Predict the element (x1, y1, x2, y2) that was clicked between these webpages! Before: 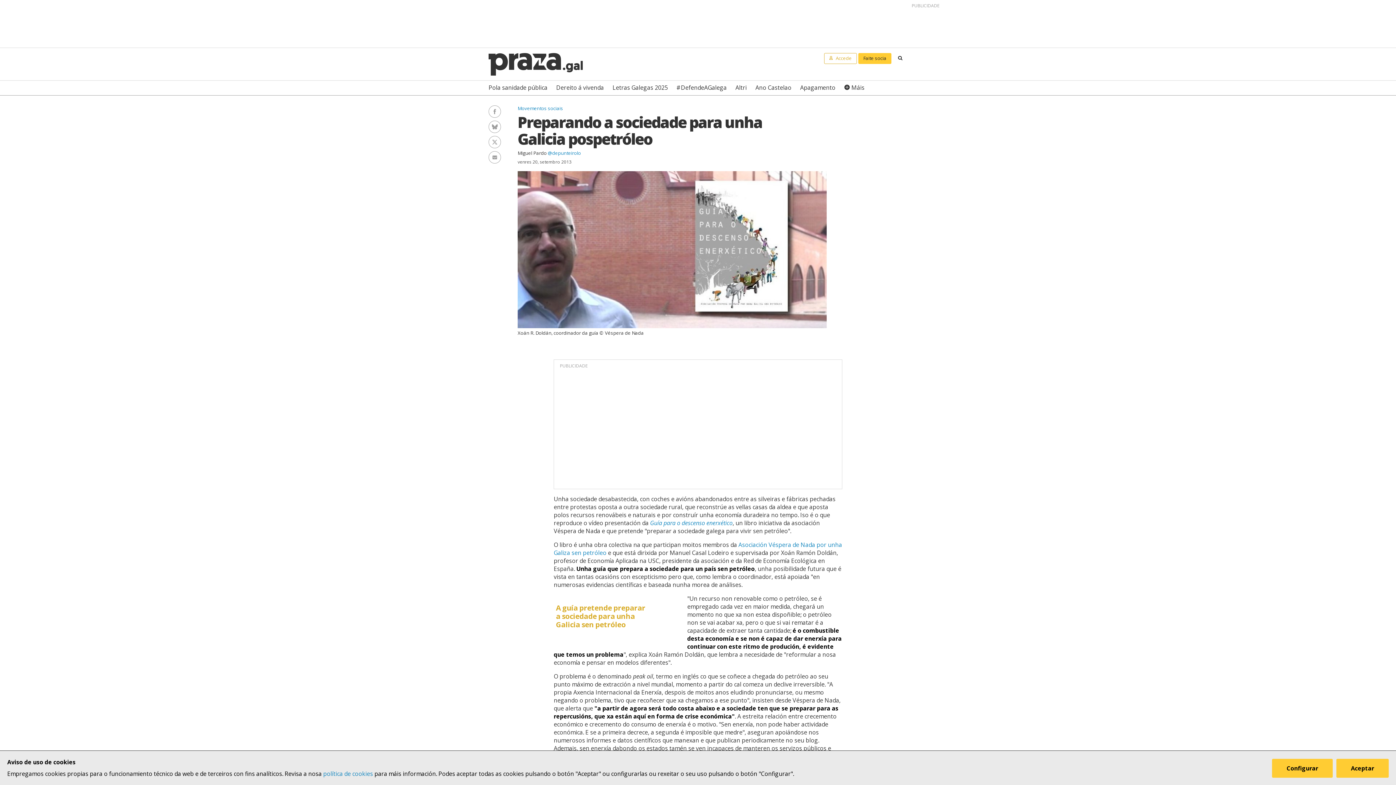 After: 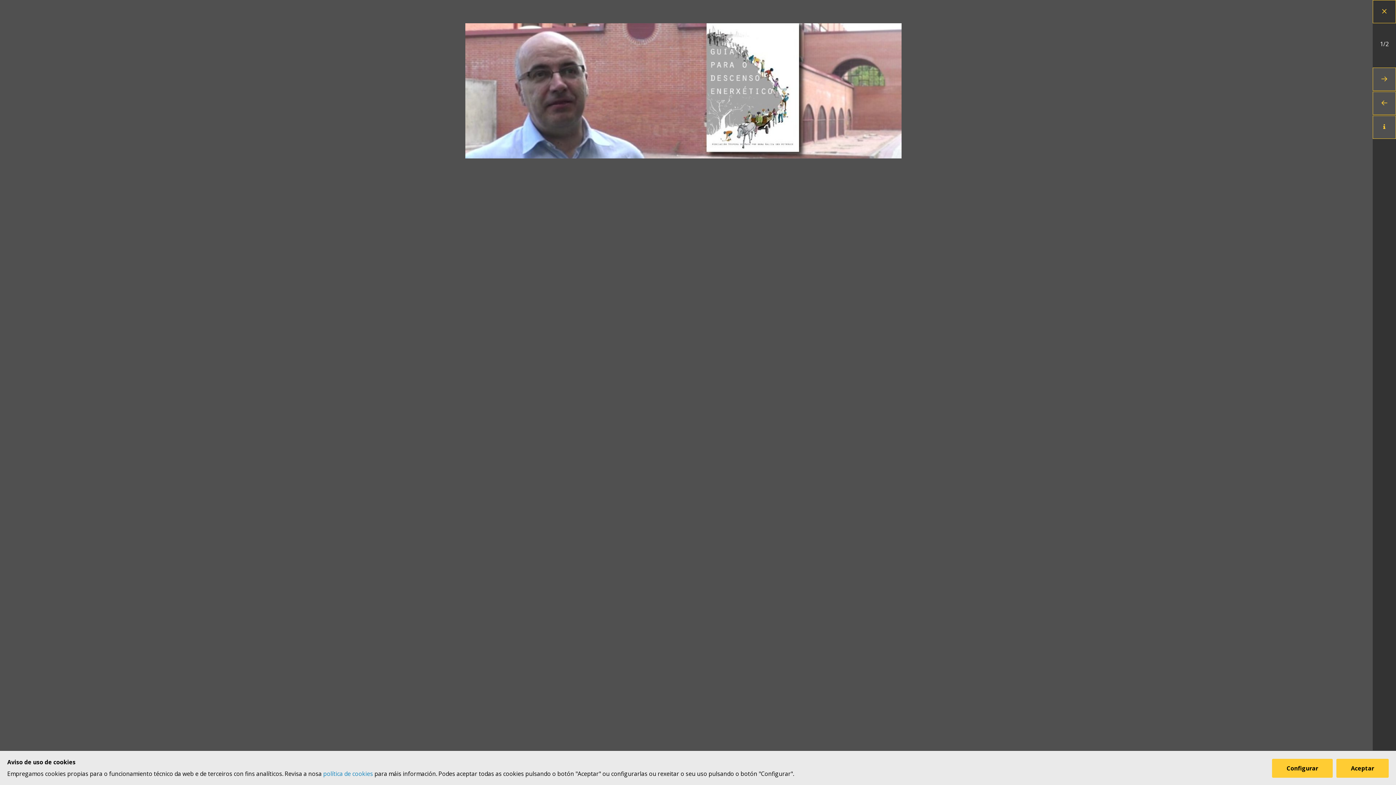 Action: bbox: (517, 322, 826, 330)